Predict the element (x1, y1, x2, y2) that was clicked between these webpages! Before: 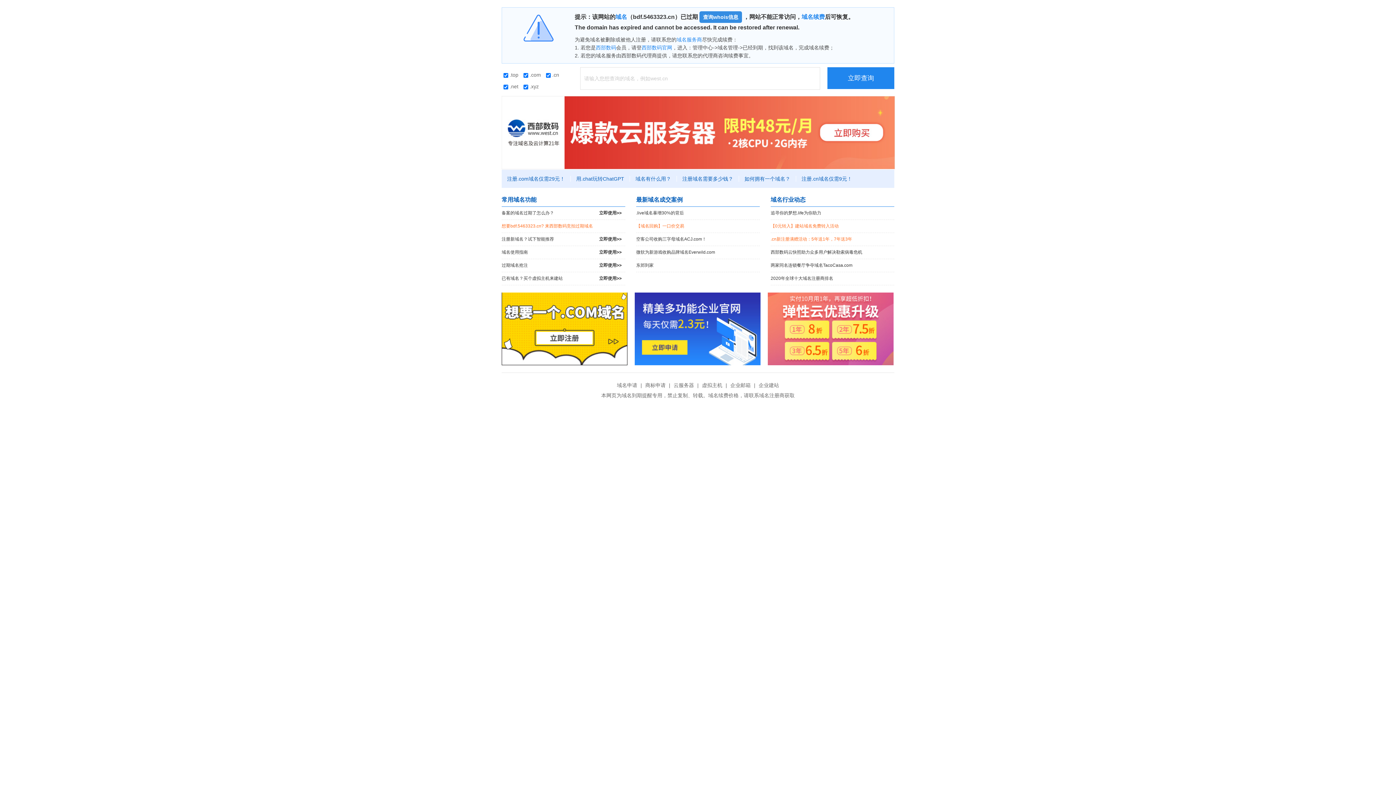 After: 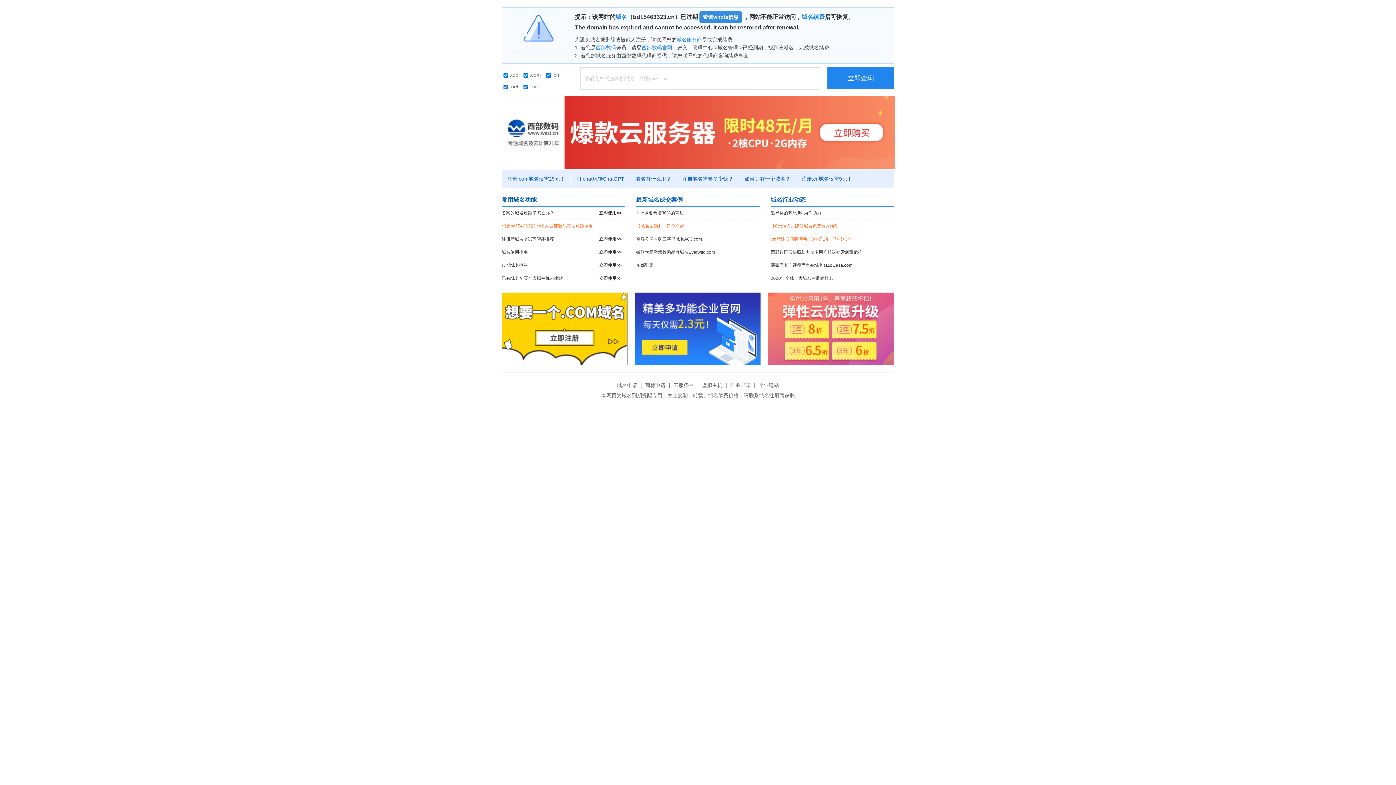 Action: bbox: (501, 129, 895, 134)